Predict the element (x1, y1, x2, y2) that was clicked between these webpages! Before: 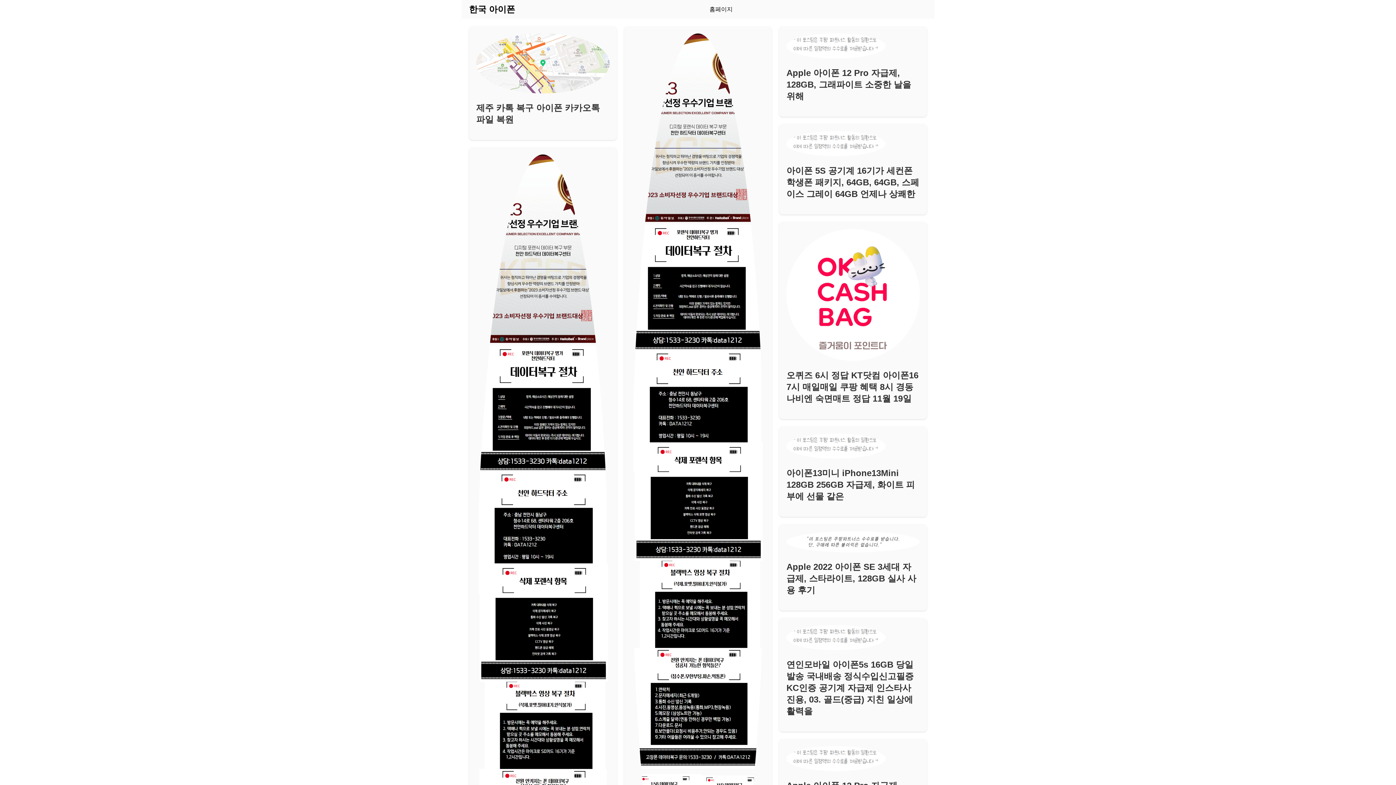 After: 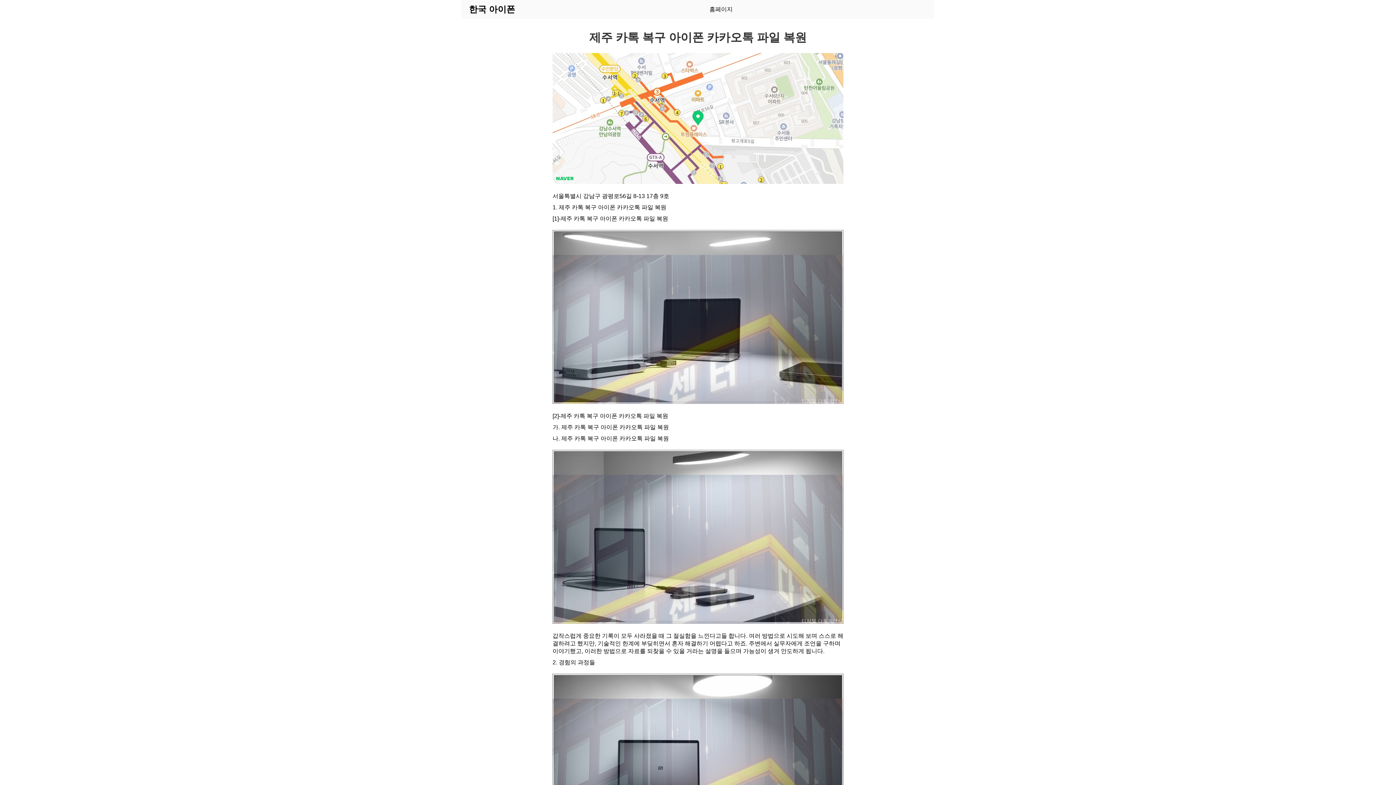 Action: label: 제주 카톡 복구 아이폰 카카오톡 파일 복원 bbox: (476, 88, 609, 132)